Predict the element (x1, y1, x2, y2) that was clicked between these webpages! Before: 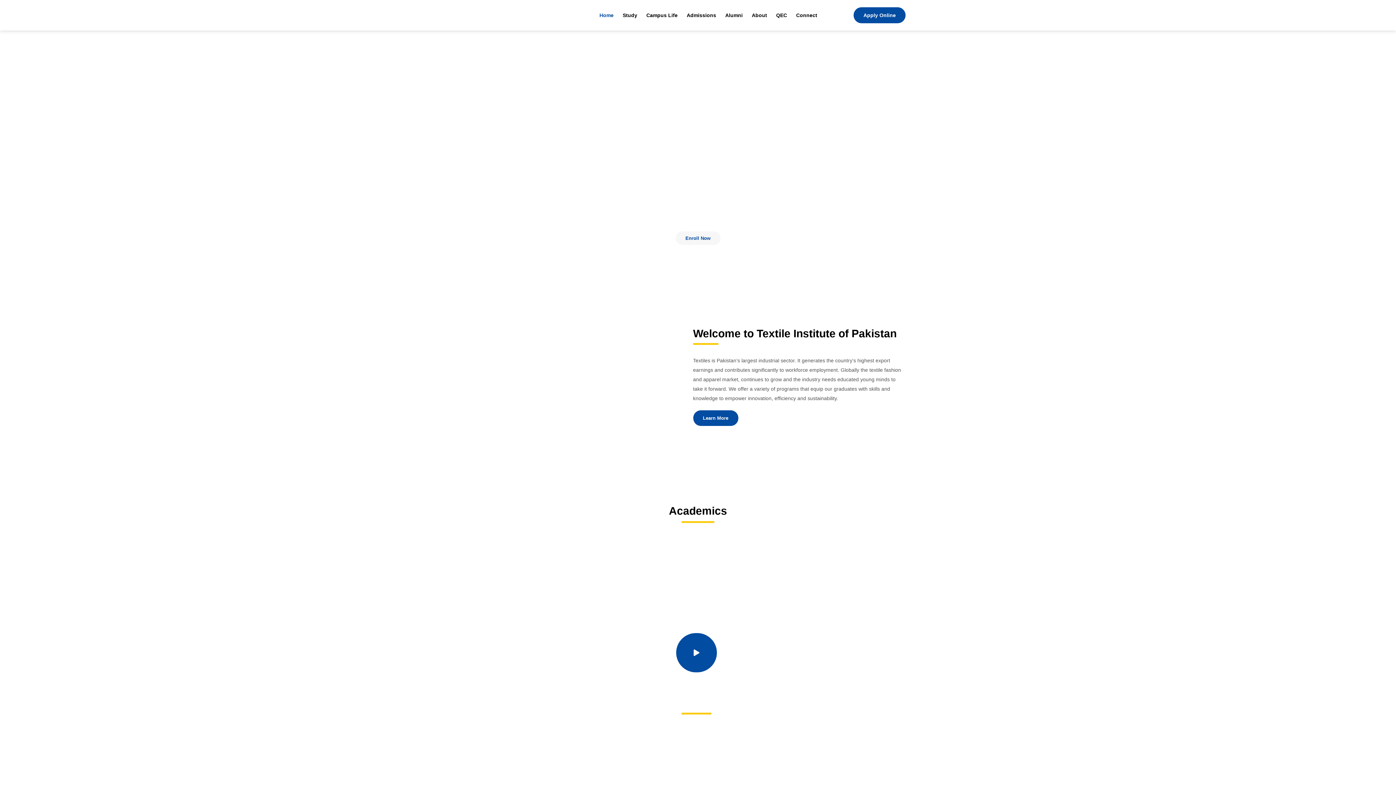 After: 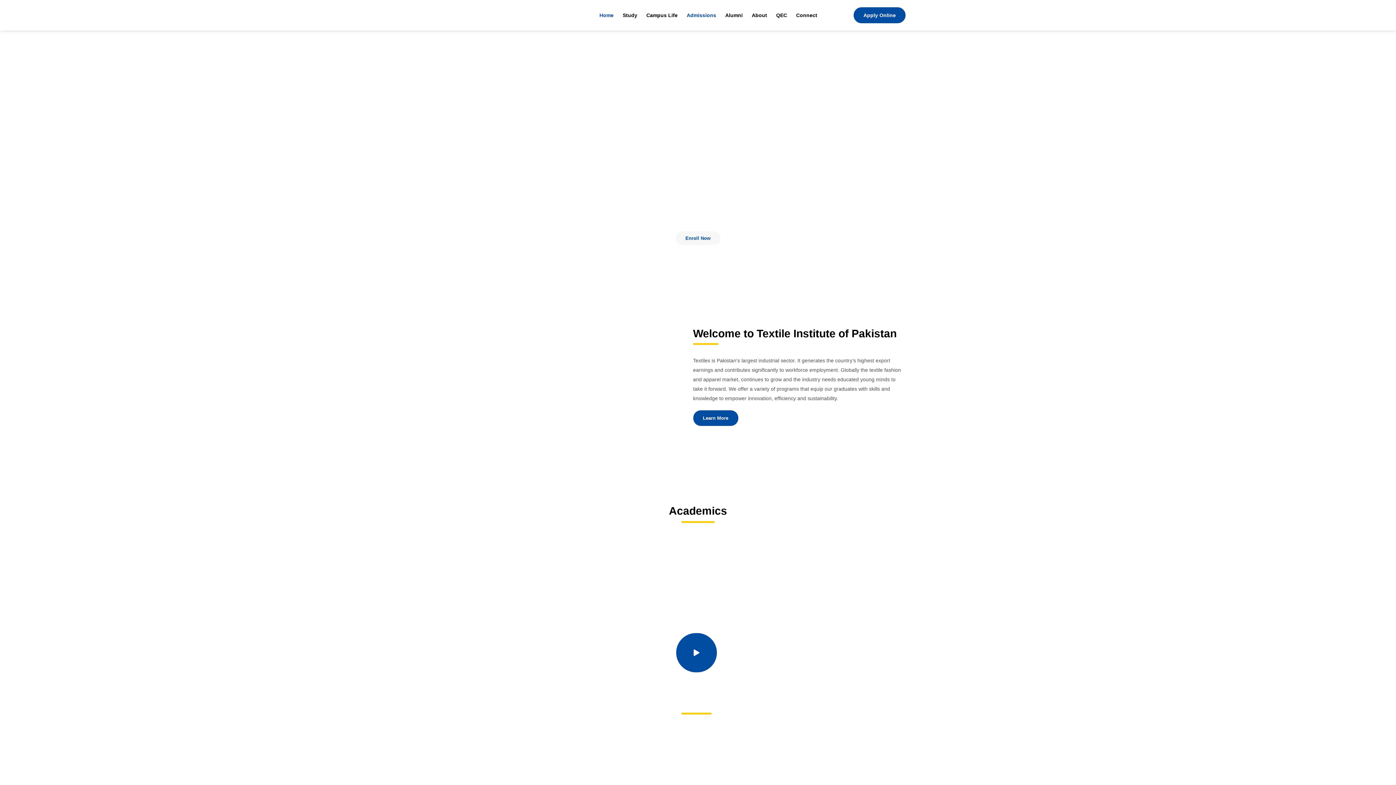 Action: bbox: (686, 11, 716, 18) label: Admissions